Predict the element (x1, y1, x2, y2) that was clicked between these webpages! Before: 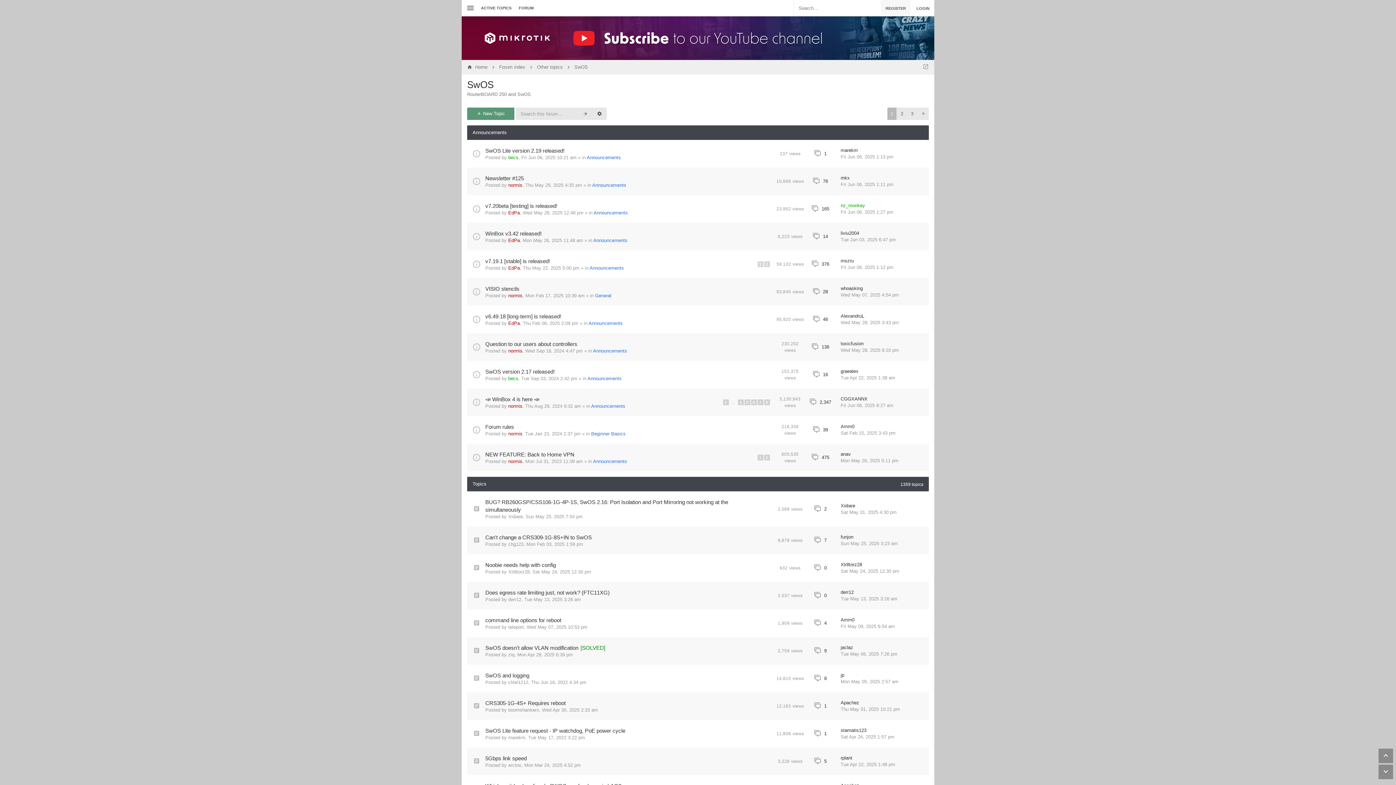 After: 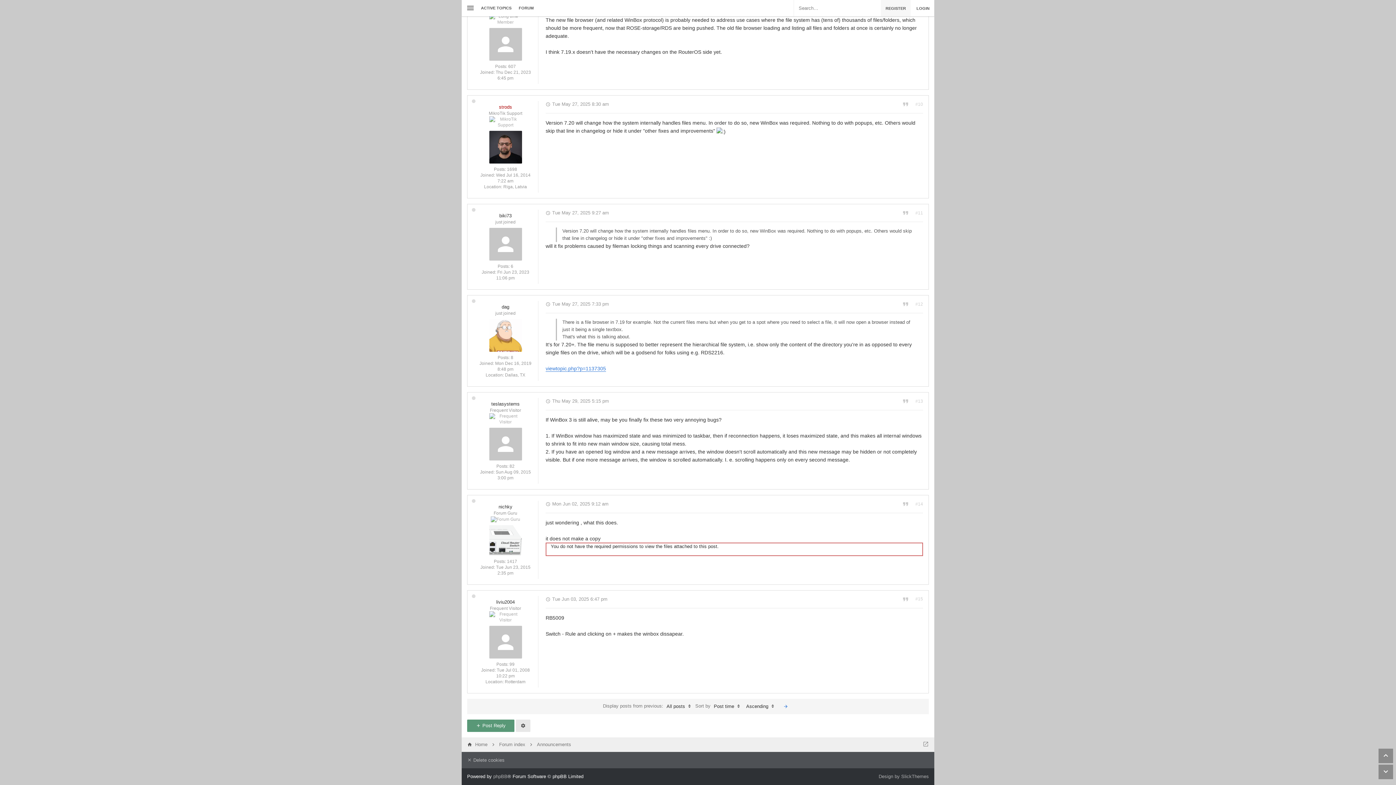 Action: bbox: (840, 236, 896, 243) label: Tue Jun 03, 2025 6:47 pm